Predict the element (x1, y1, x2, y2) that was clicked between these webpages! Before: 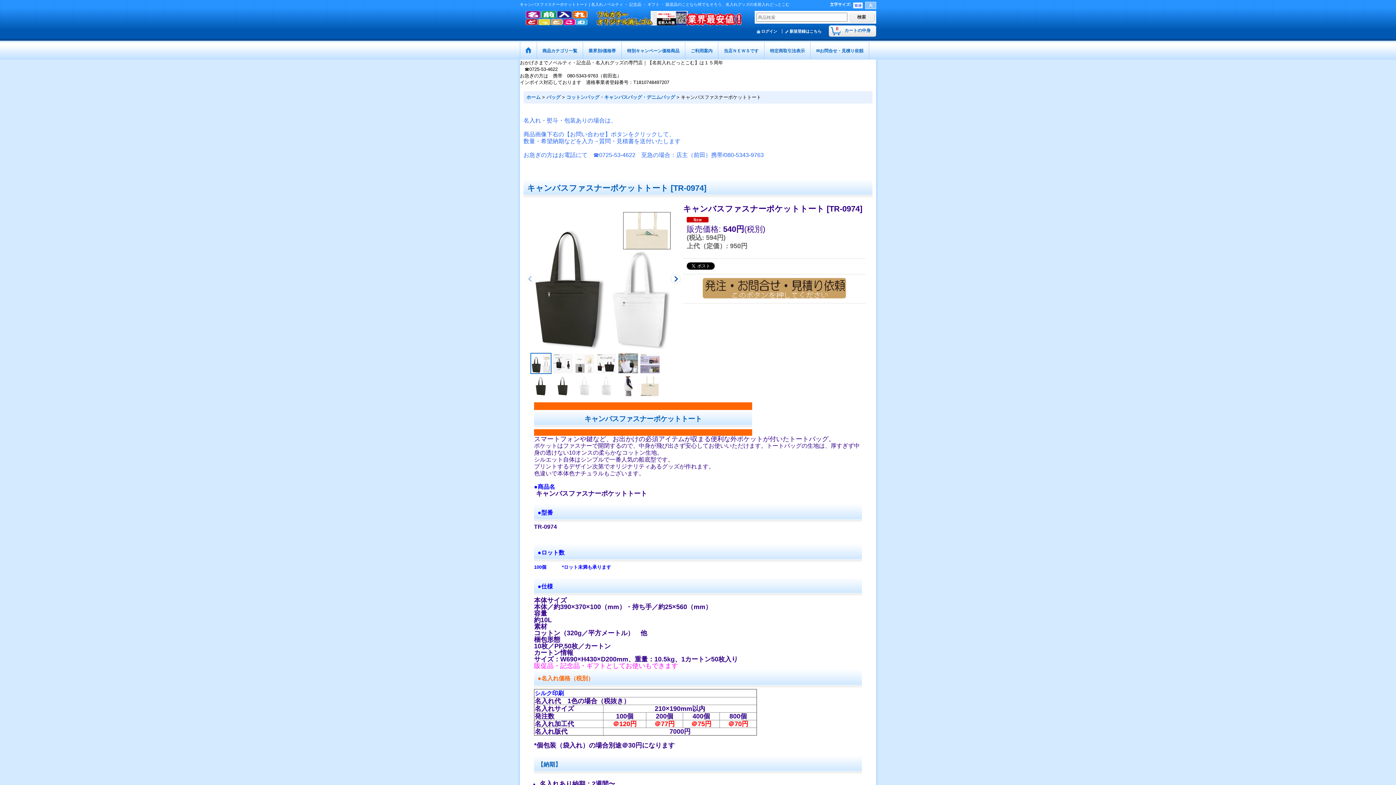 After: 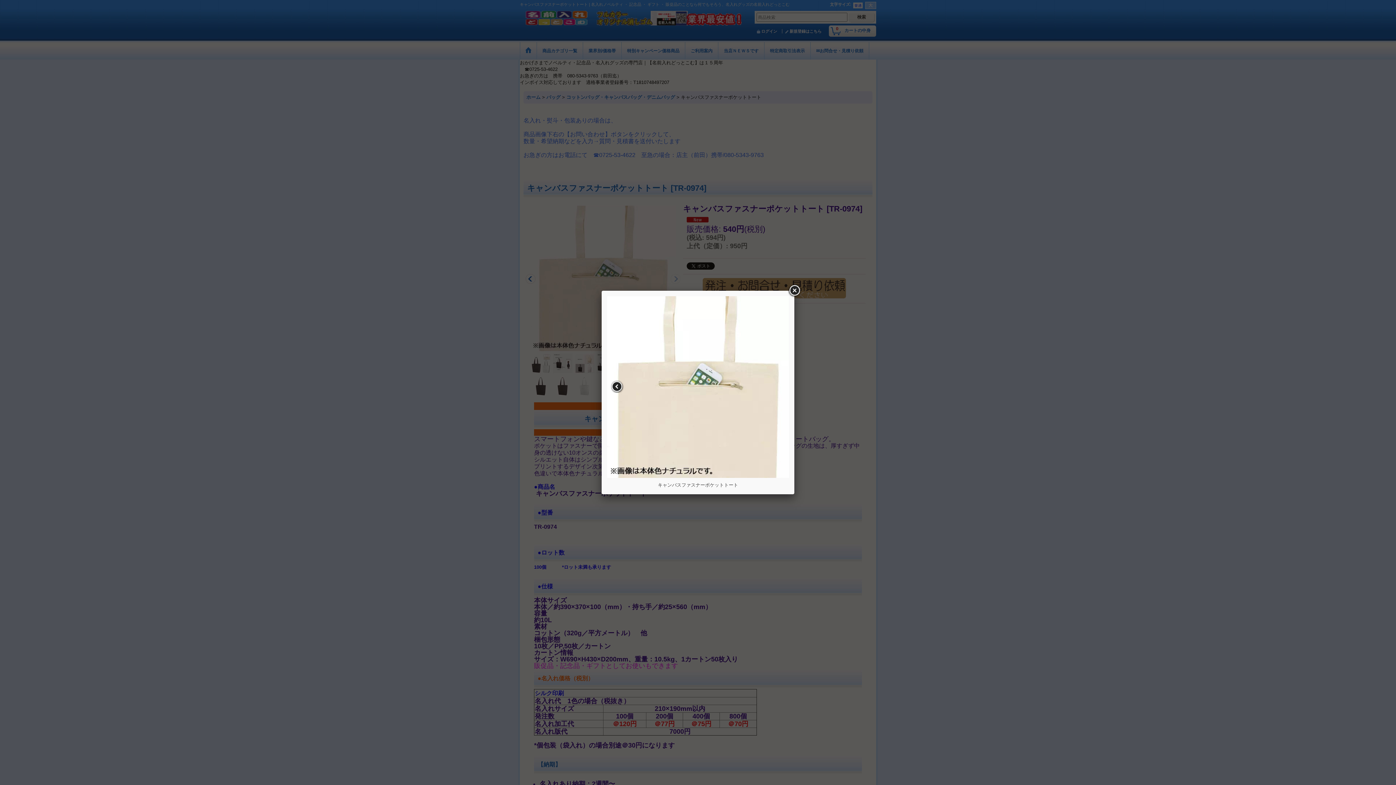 Action: bbox: (639, 376, 661, 397)